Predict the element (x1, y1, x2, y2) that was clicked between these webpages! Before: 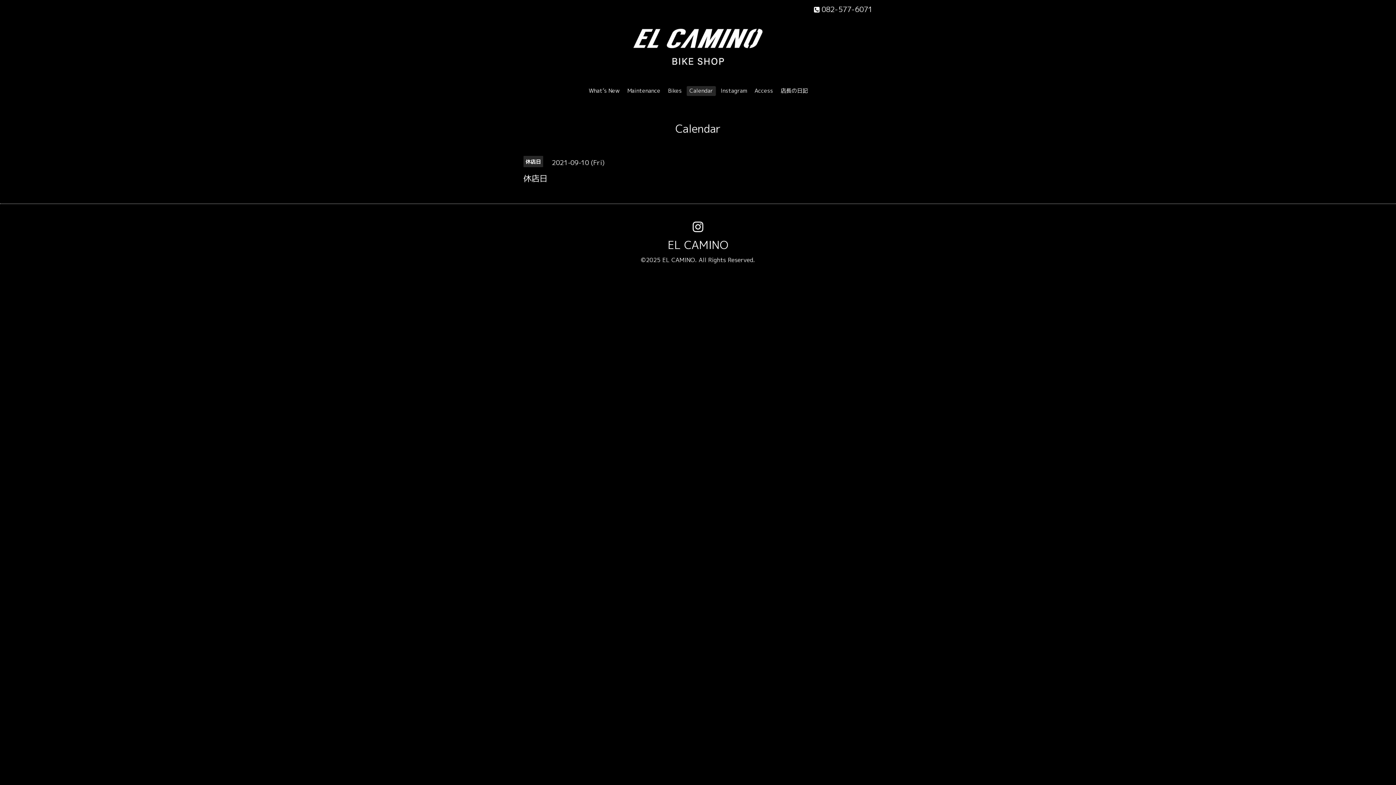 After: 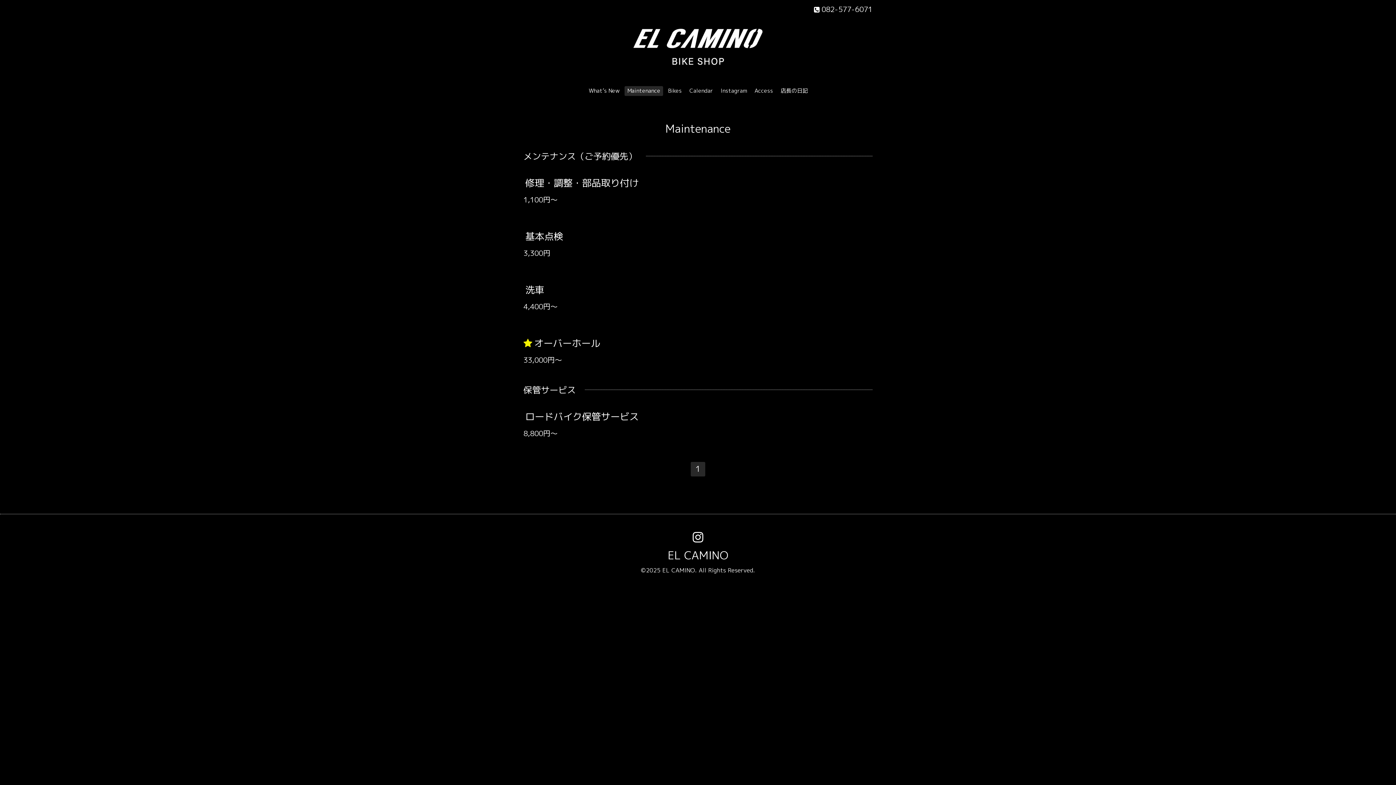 Action: bbox: (624, 86, 663, 95) label: Maintenance